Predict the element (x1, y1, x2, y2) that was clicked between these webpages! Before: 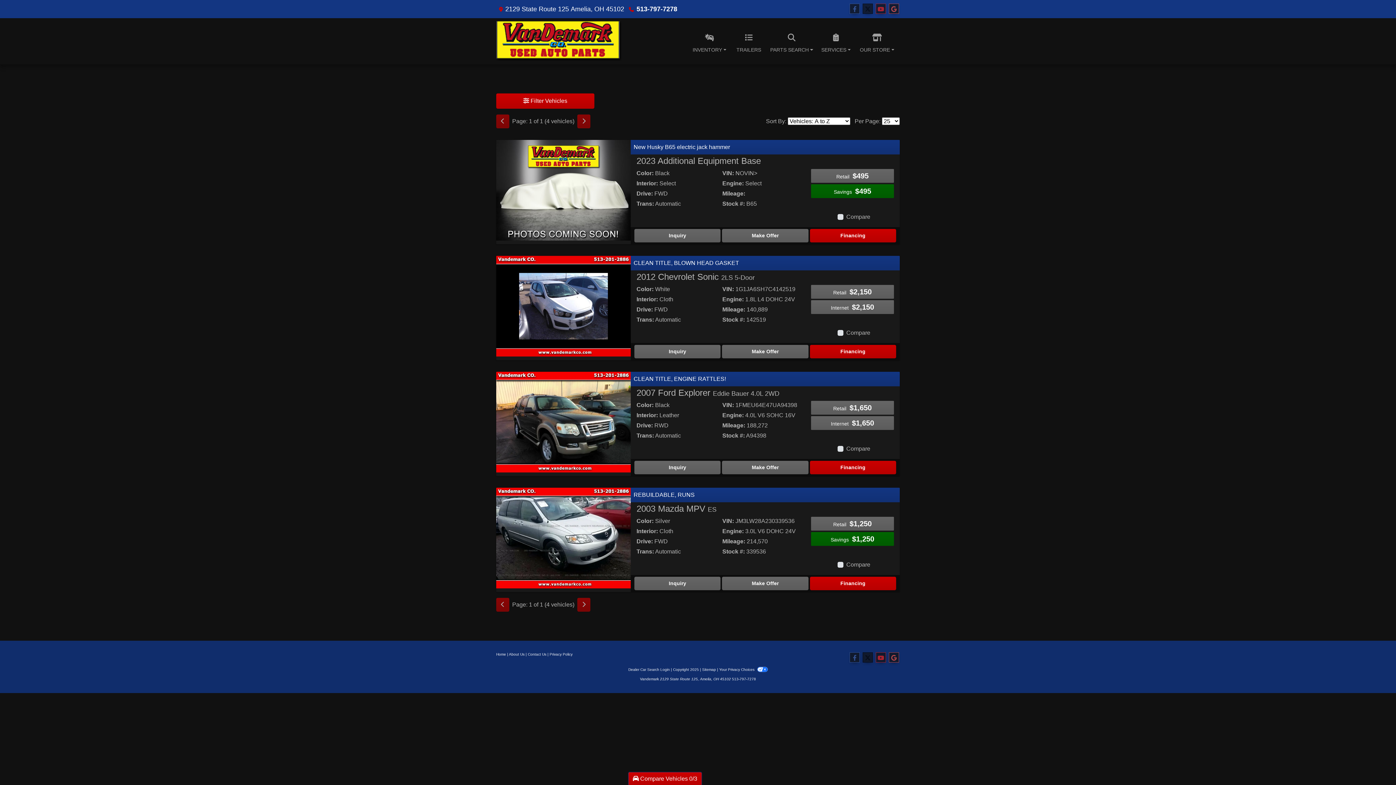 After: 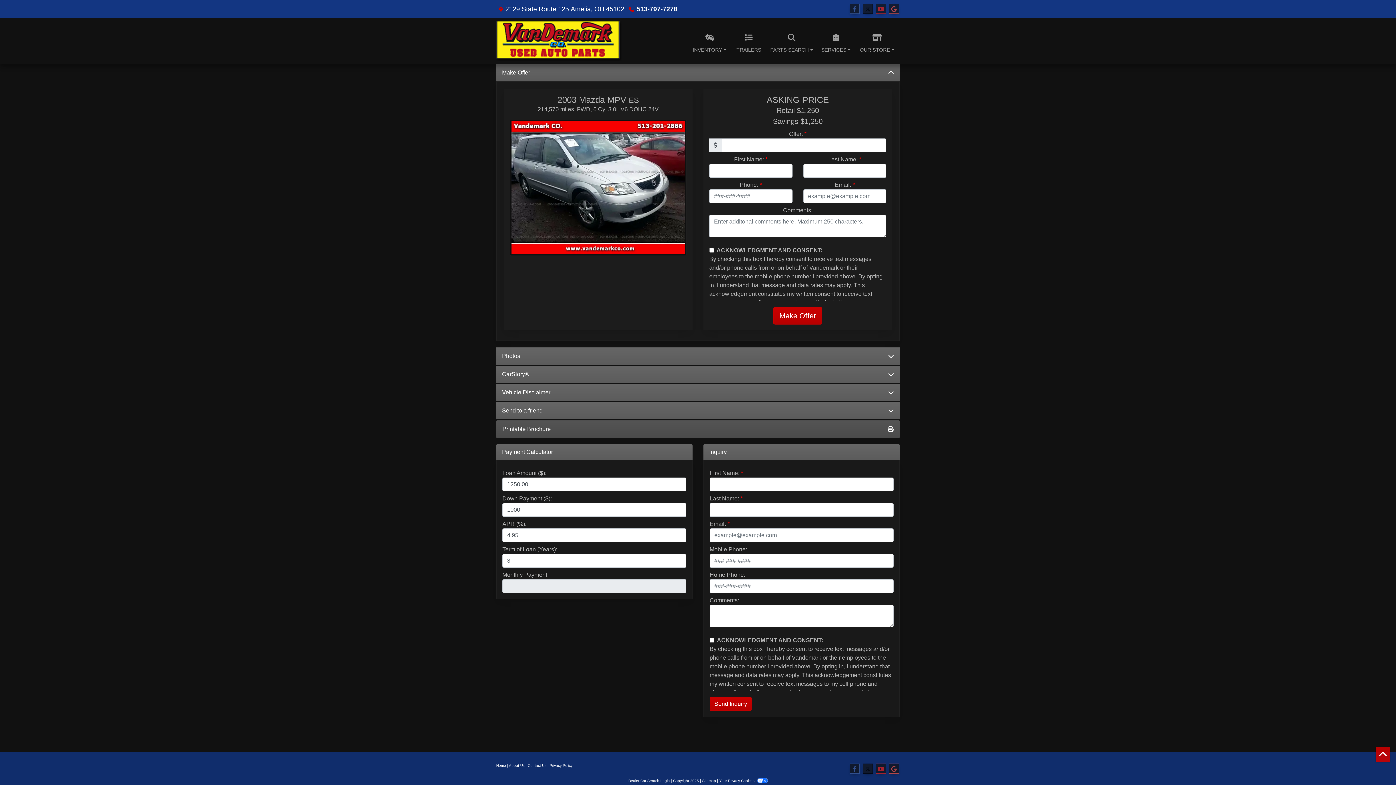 Action: bbox: (722, 577, 808, 590) label: 2003 Mazda MPV ES